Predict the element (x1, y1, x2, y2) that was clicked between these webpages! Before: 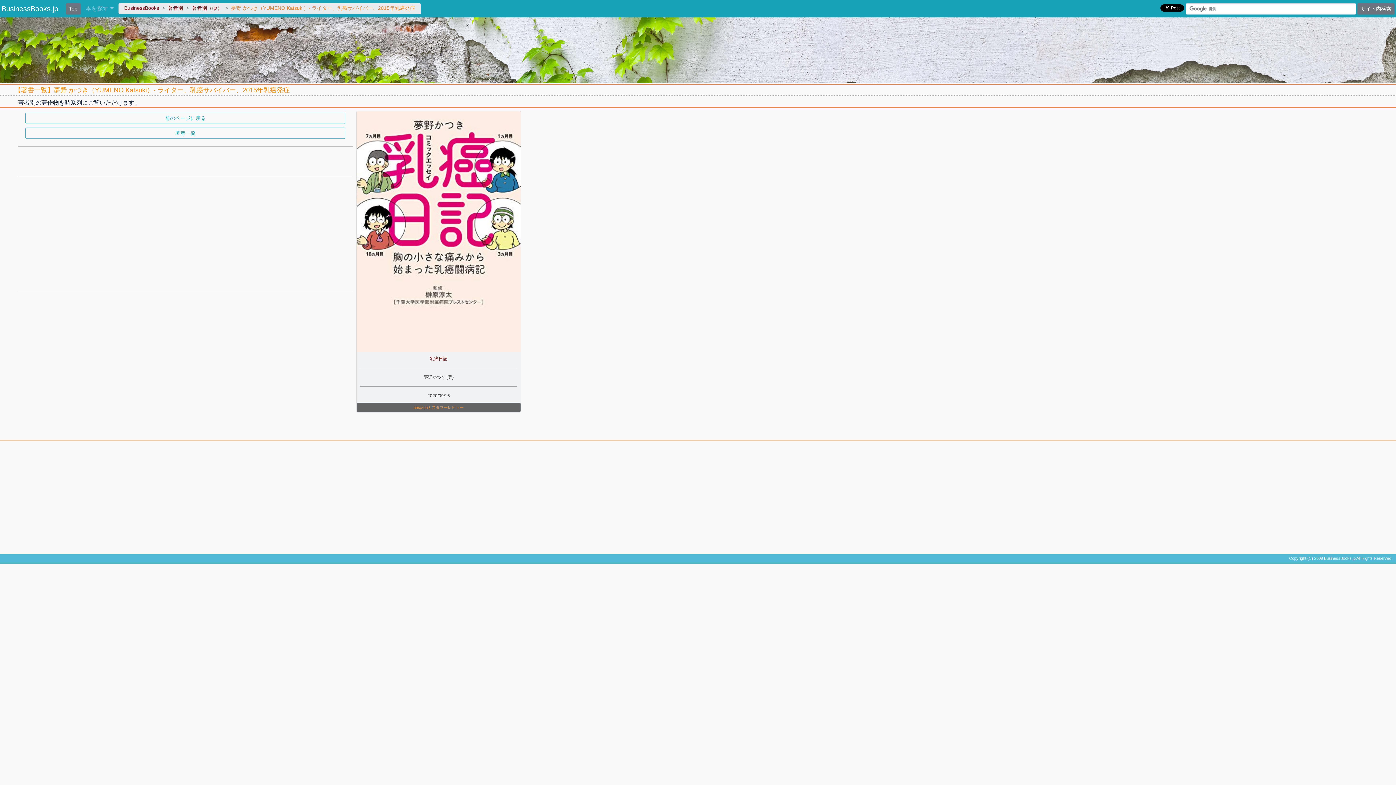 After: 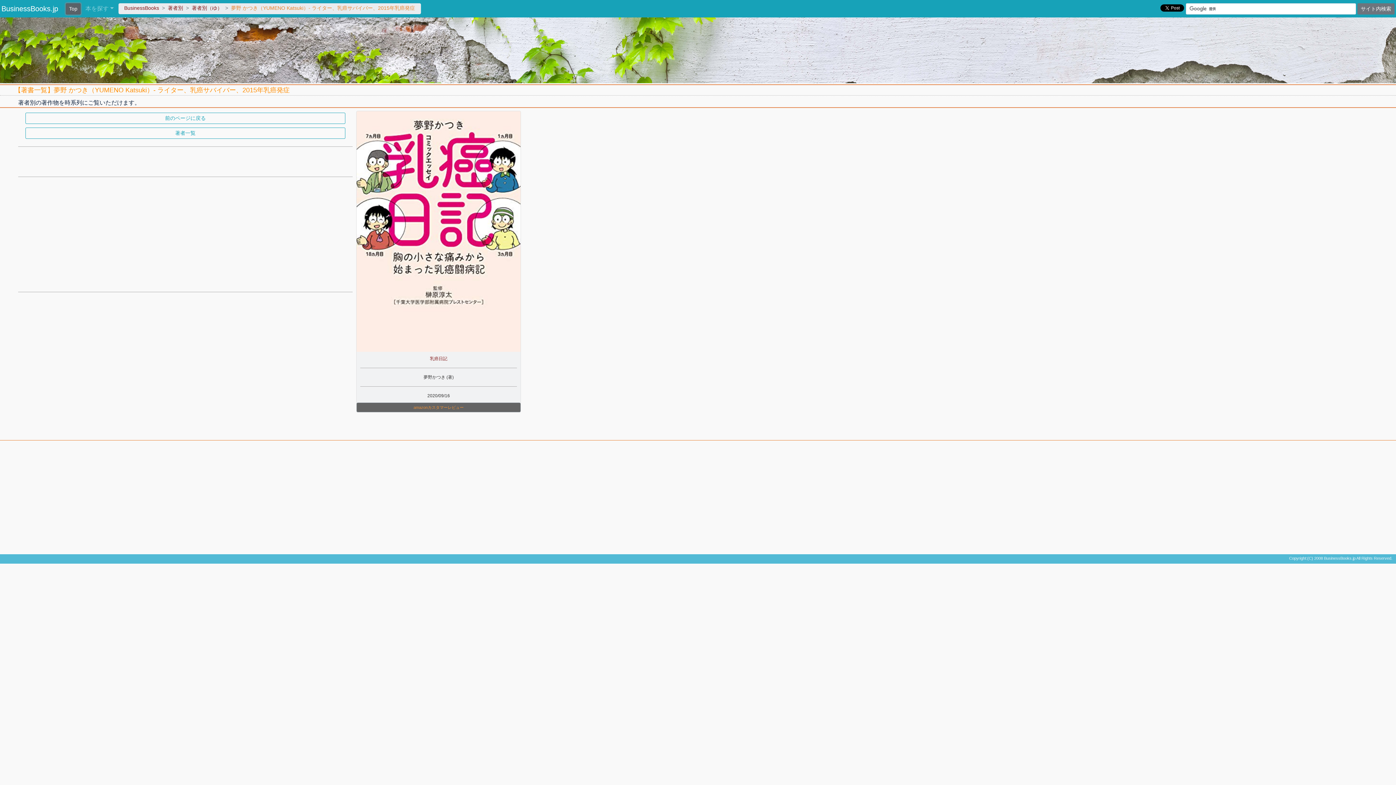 Action: bbox: (65, 3, 80, 14) label: Top